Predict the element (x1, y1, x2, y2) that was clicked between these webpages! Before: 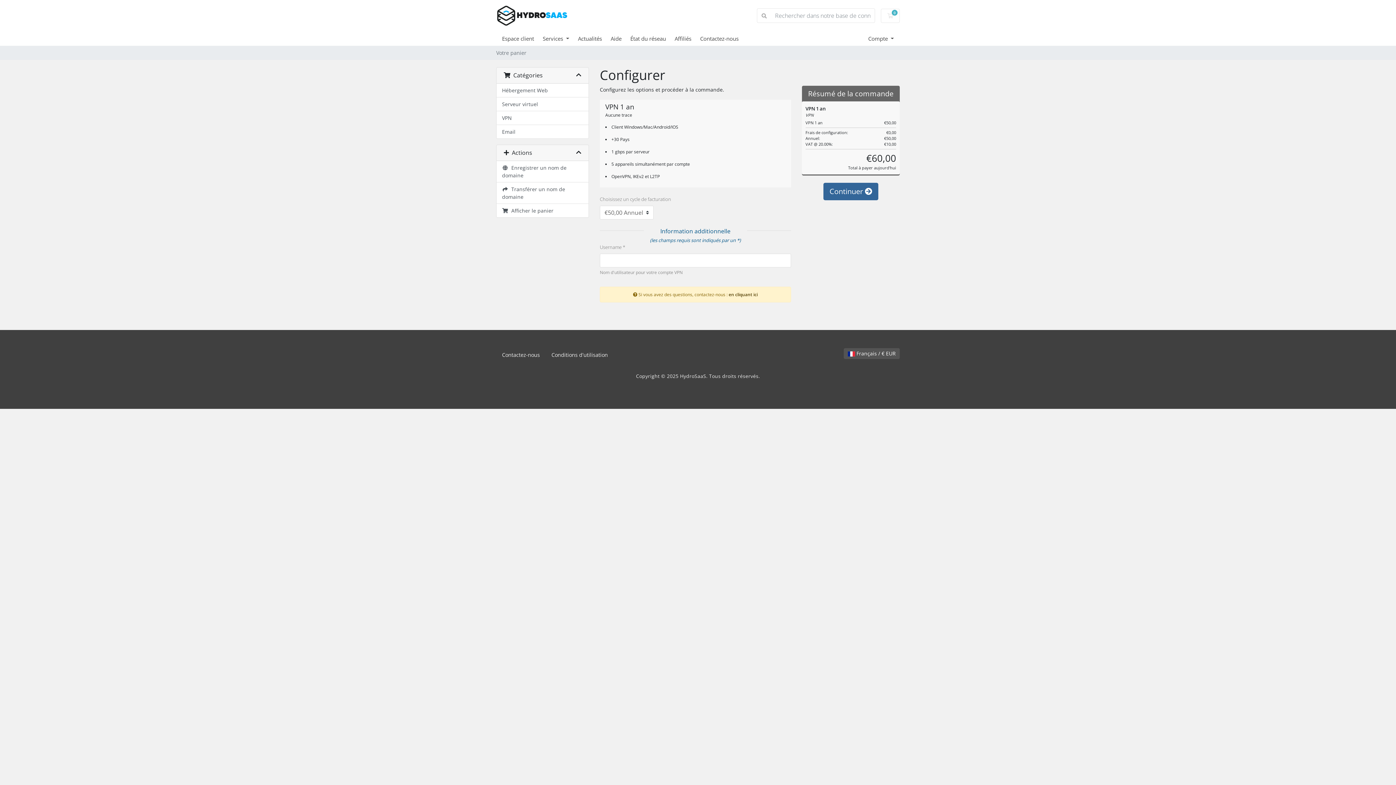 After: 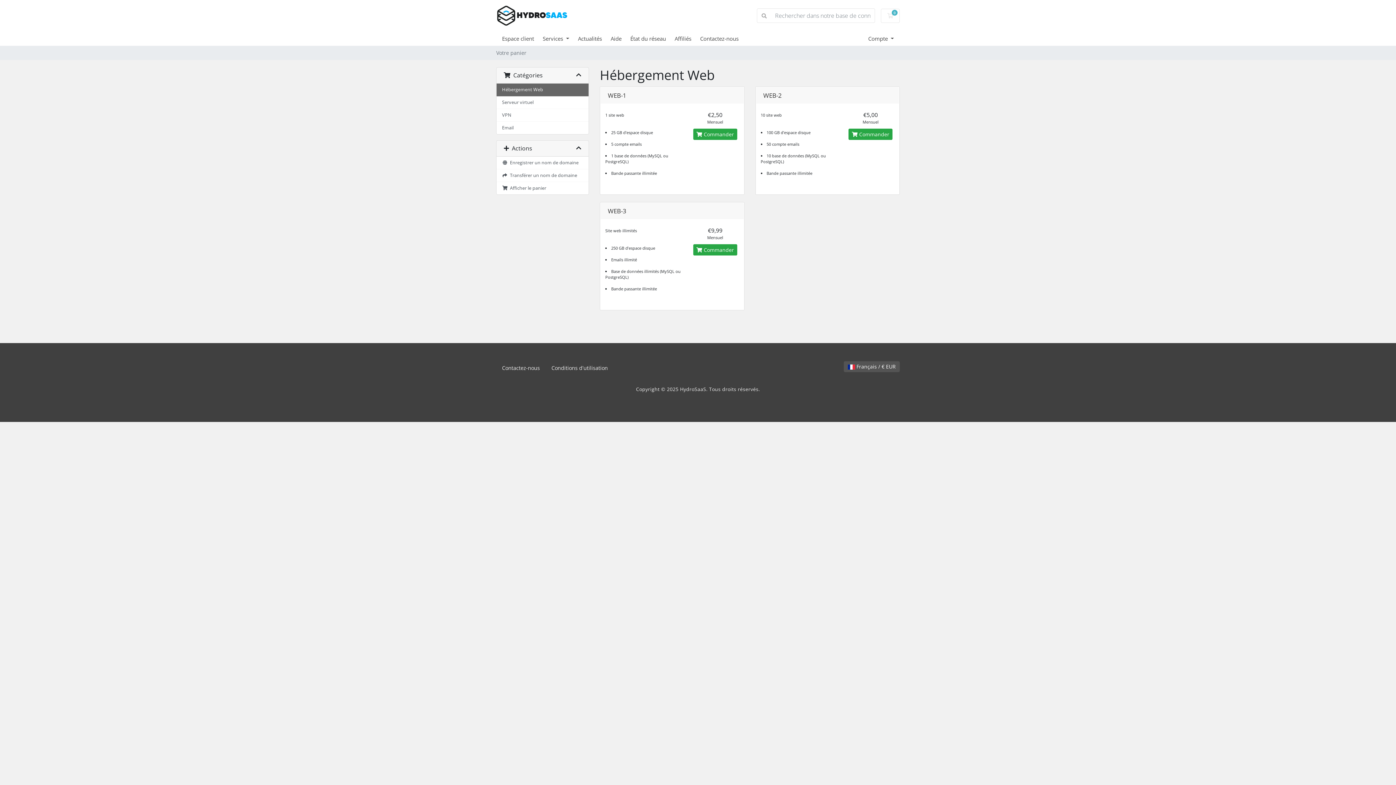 Action: bbox: (496, 83, 588, 97) label: Hébergement Web